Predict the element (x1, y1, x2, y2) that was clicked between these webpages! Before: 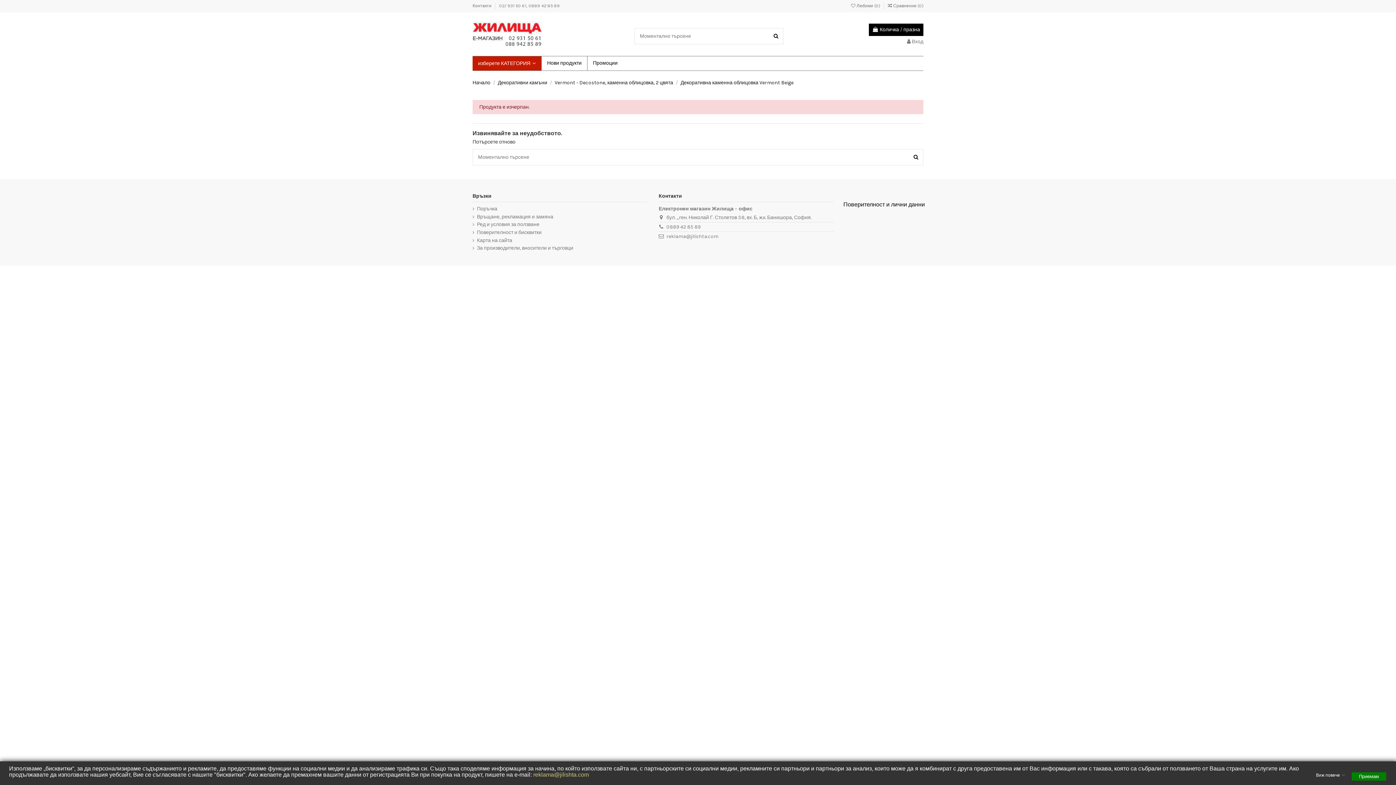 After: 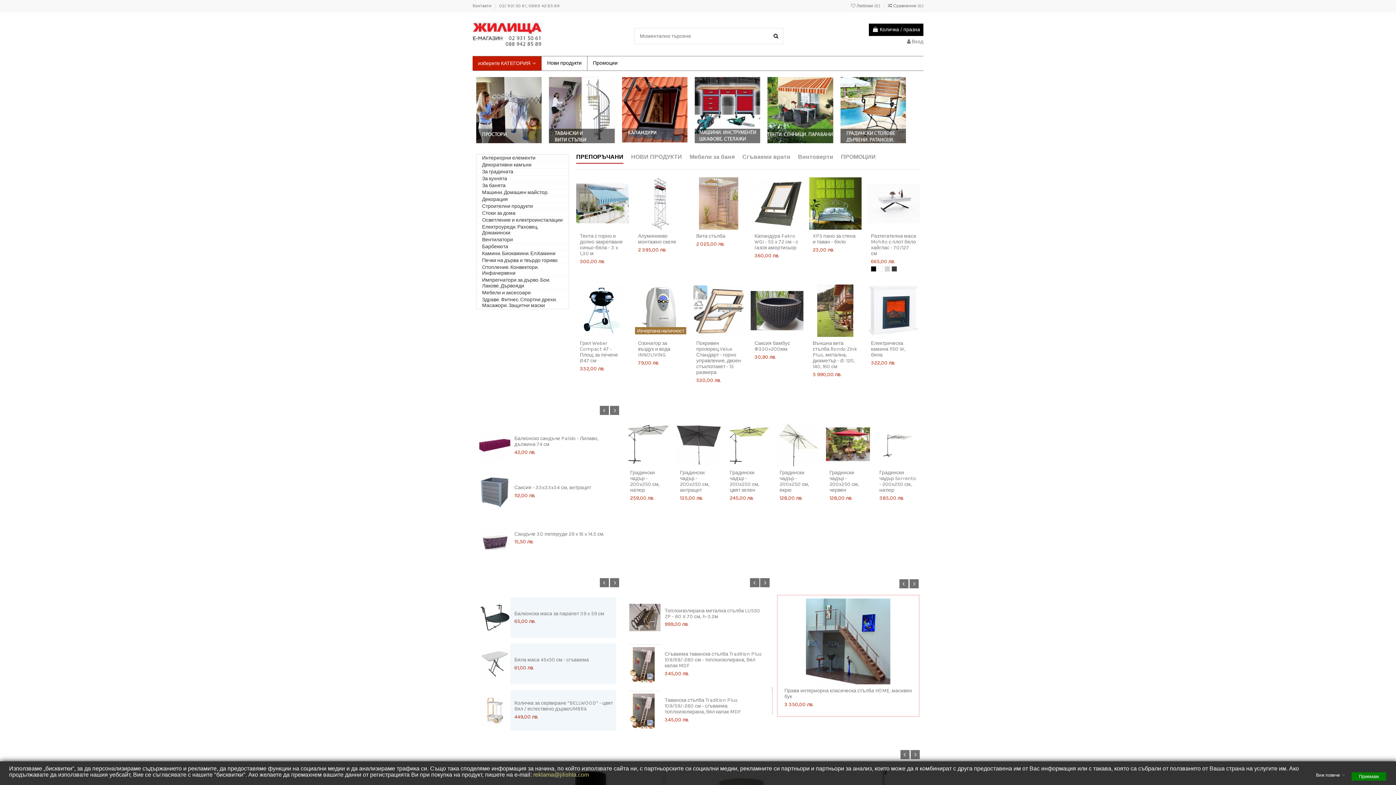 Action: bbox: (472, 30, 549, 36)